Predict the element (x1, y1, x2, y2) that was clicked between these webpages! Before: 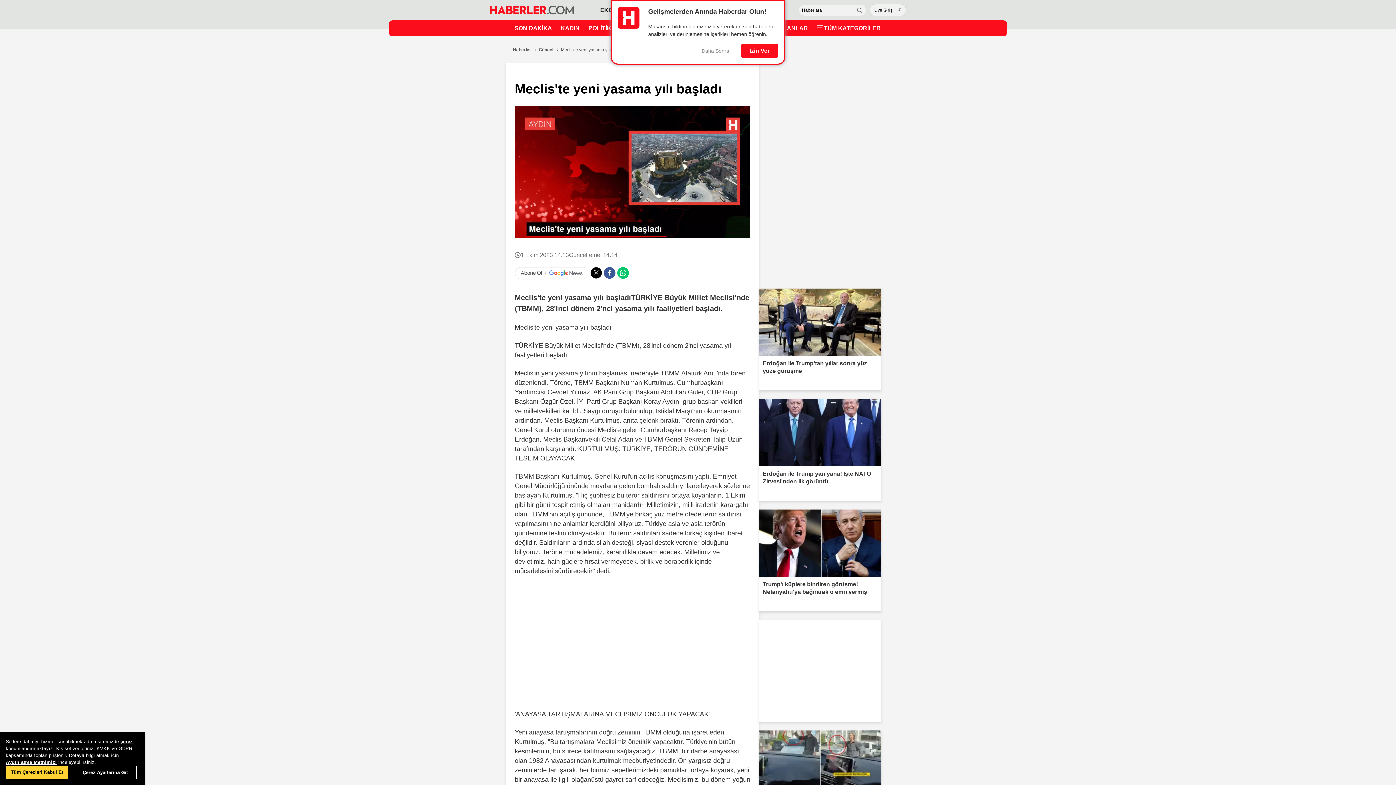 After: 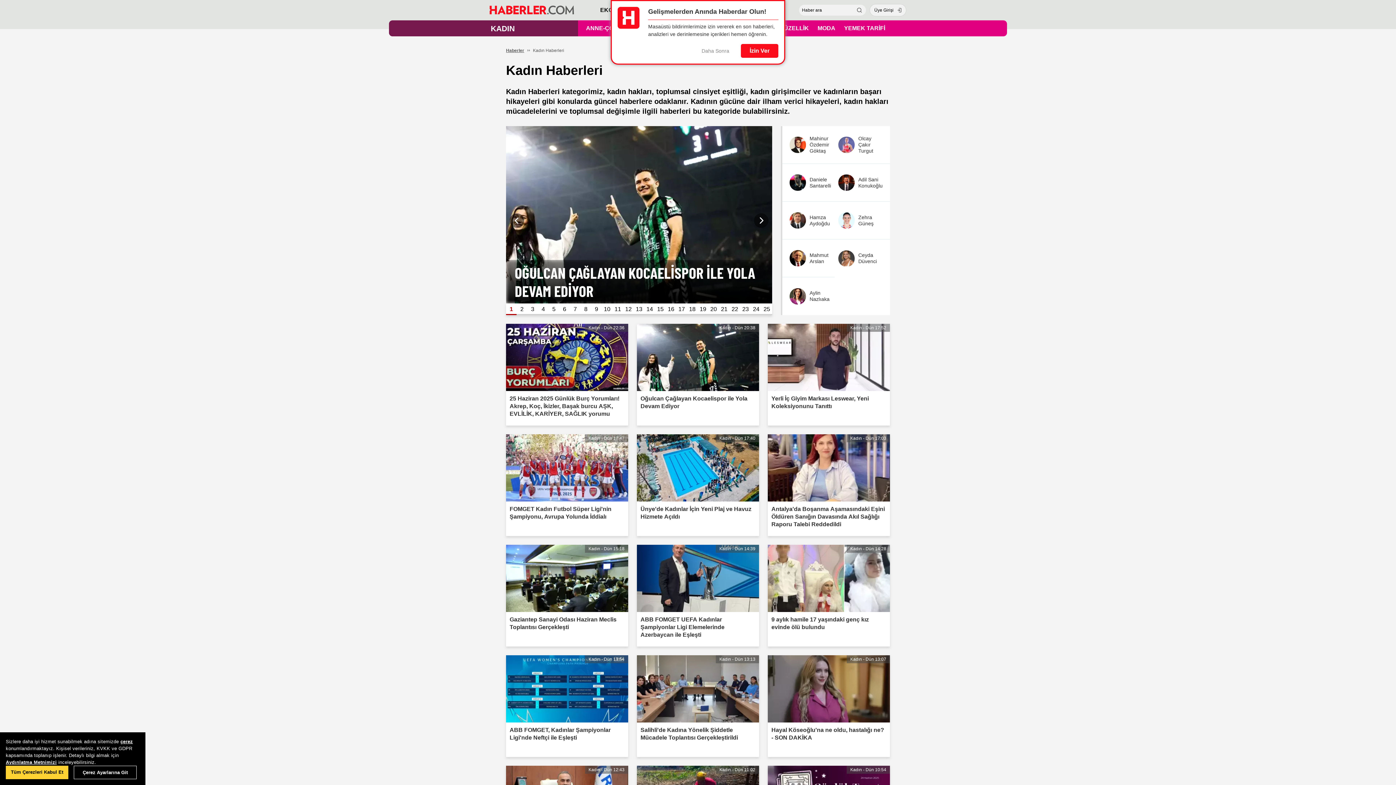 Action: bbox: (560, 21, 579, 35) label: KADIN